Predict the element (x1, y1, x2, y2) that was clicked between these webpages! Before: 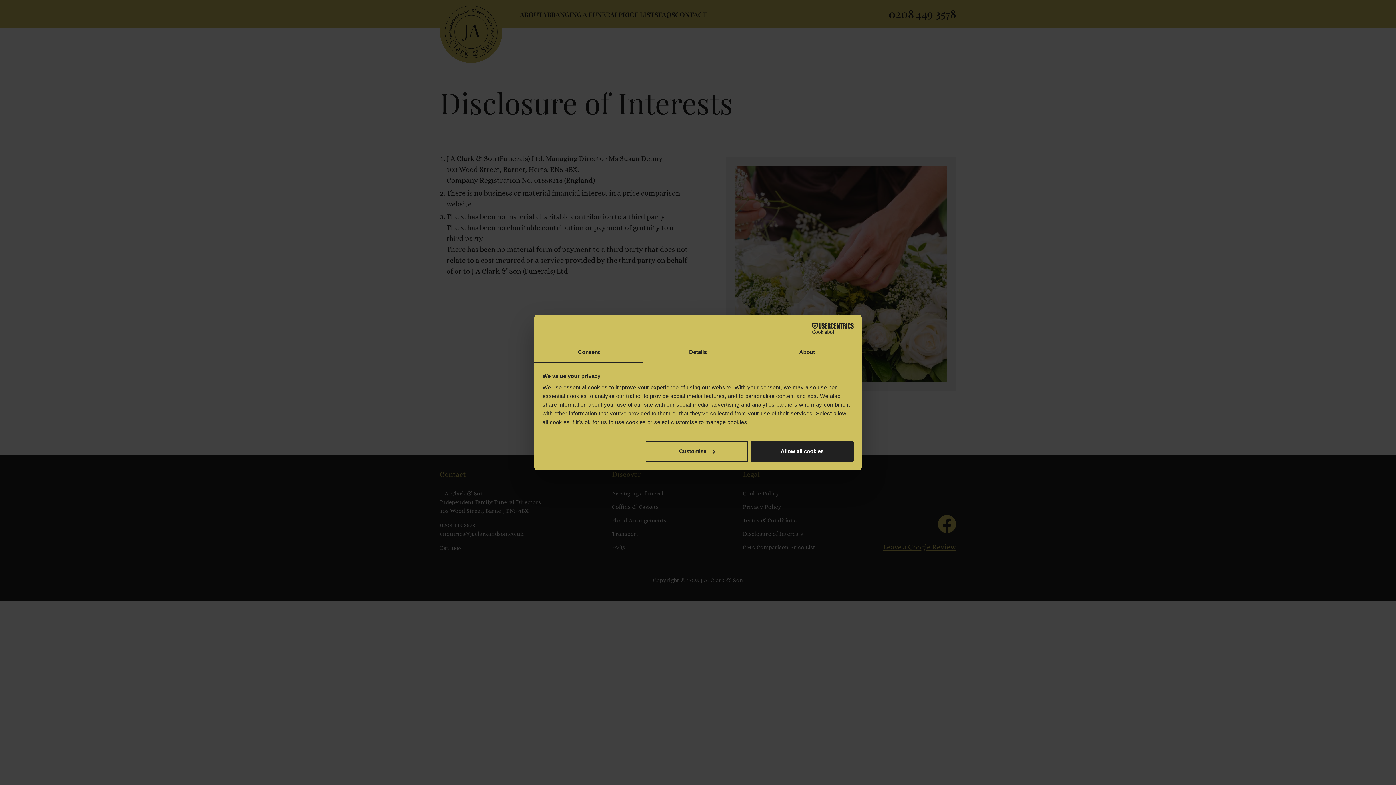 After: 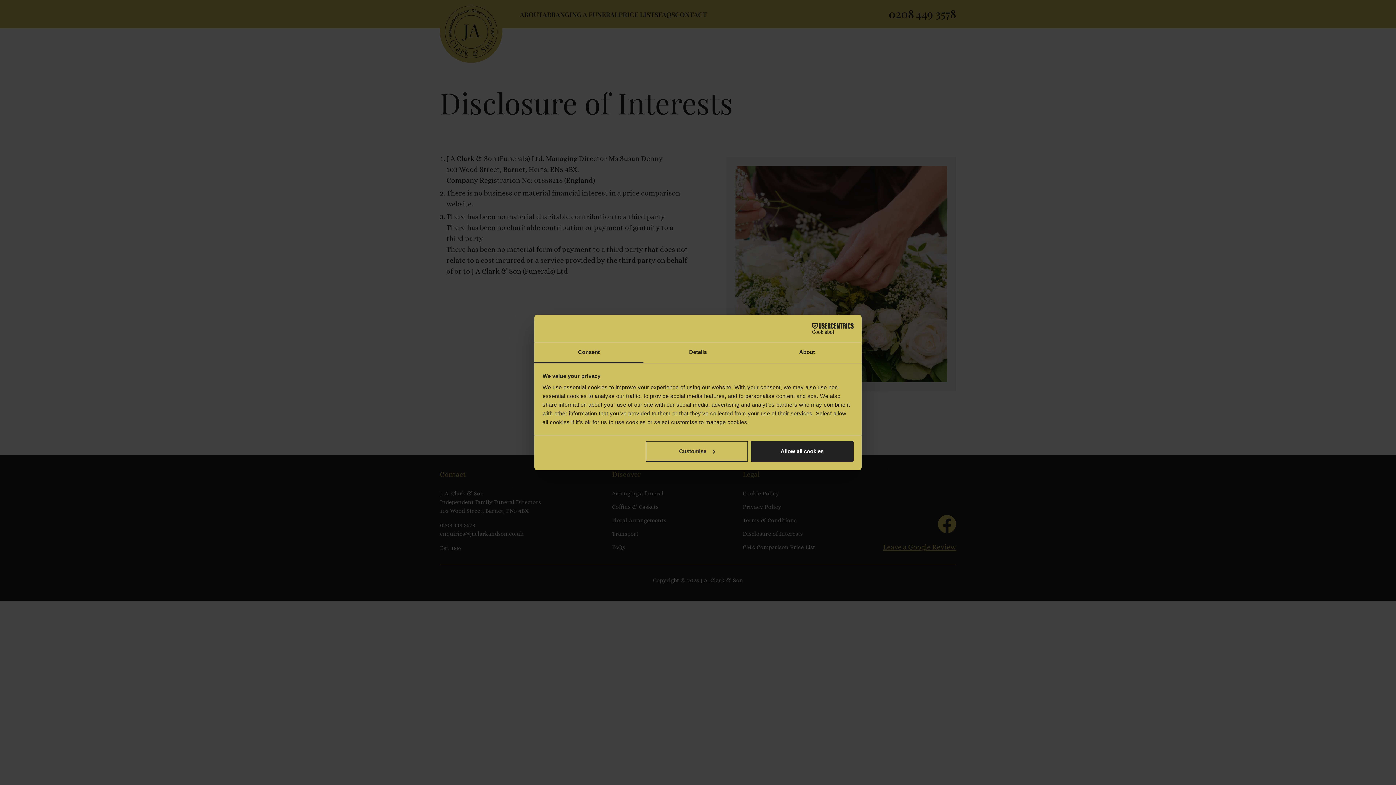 Action: bbox: (534, 342, 643, 363) label: Consent